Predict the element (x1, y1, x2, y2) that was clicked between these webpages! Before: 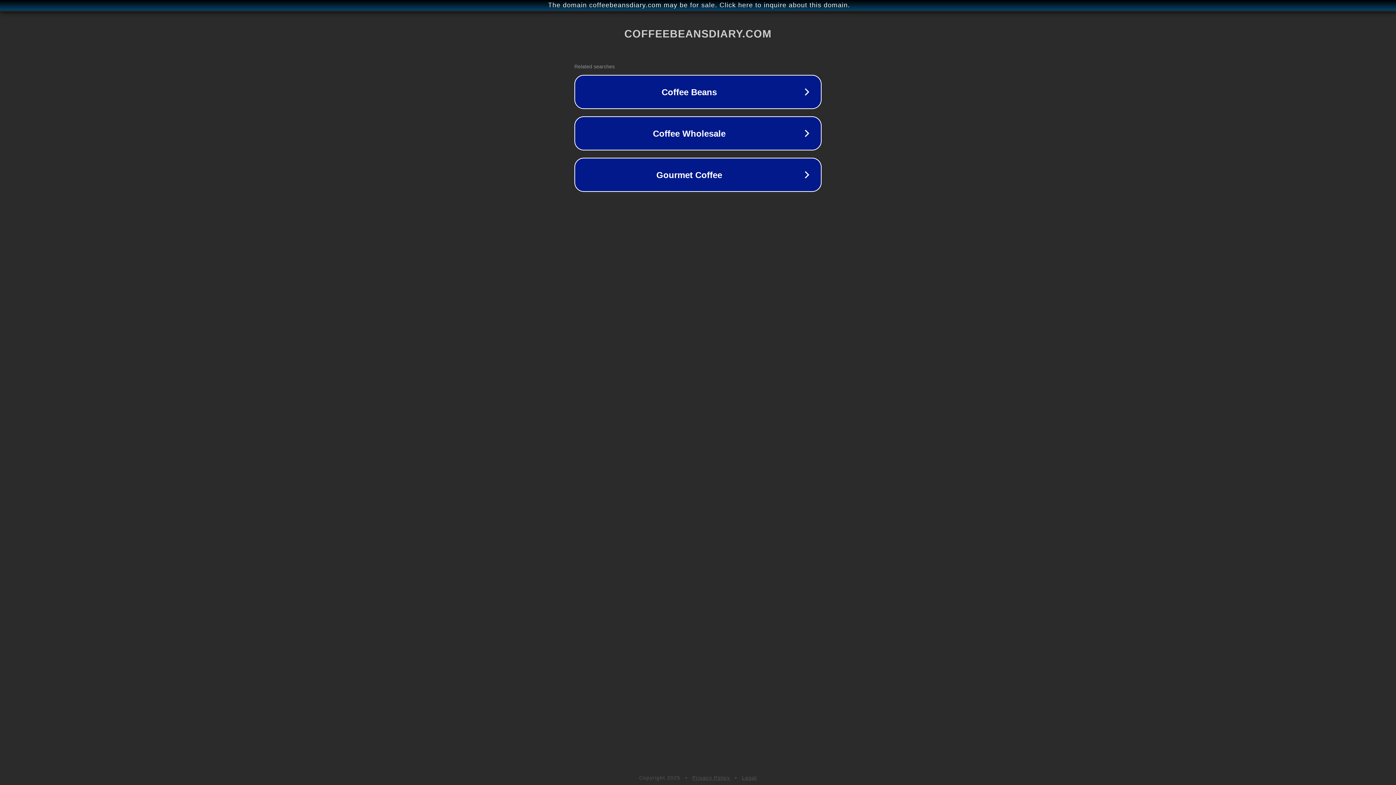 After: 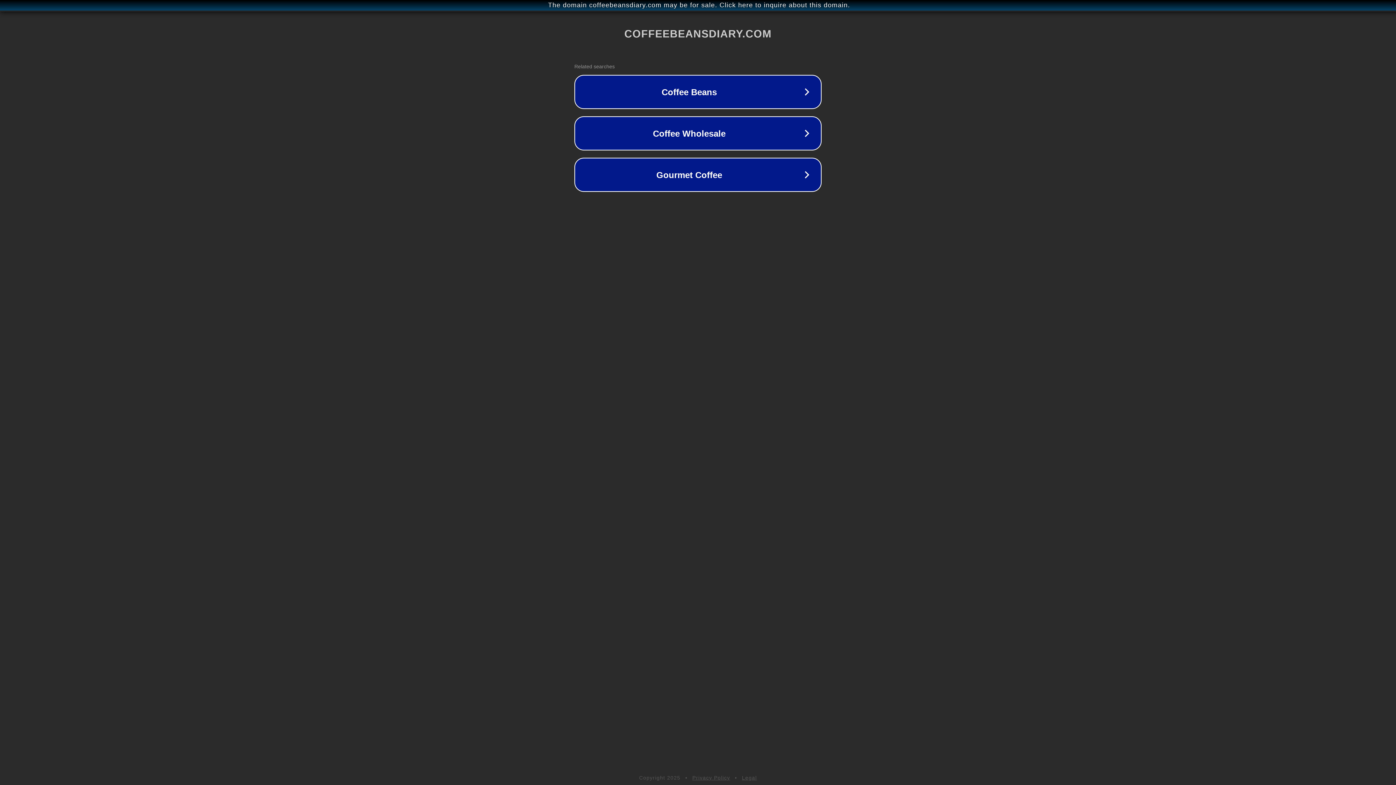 Action: label: Privacy Policy bbox: (692, 775, 730, 781)